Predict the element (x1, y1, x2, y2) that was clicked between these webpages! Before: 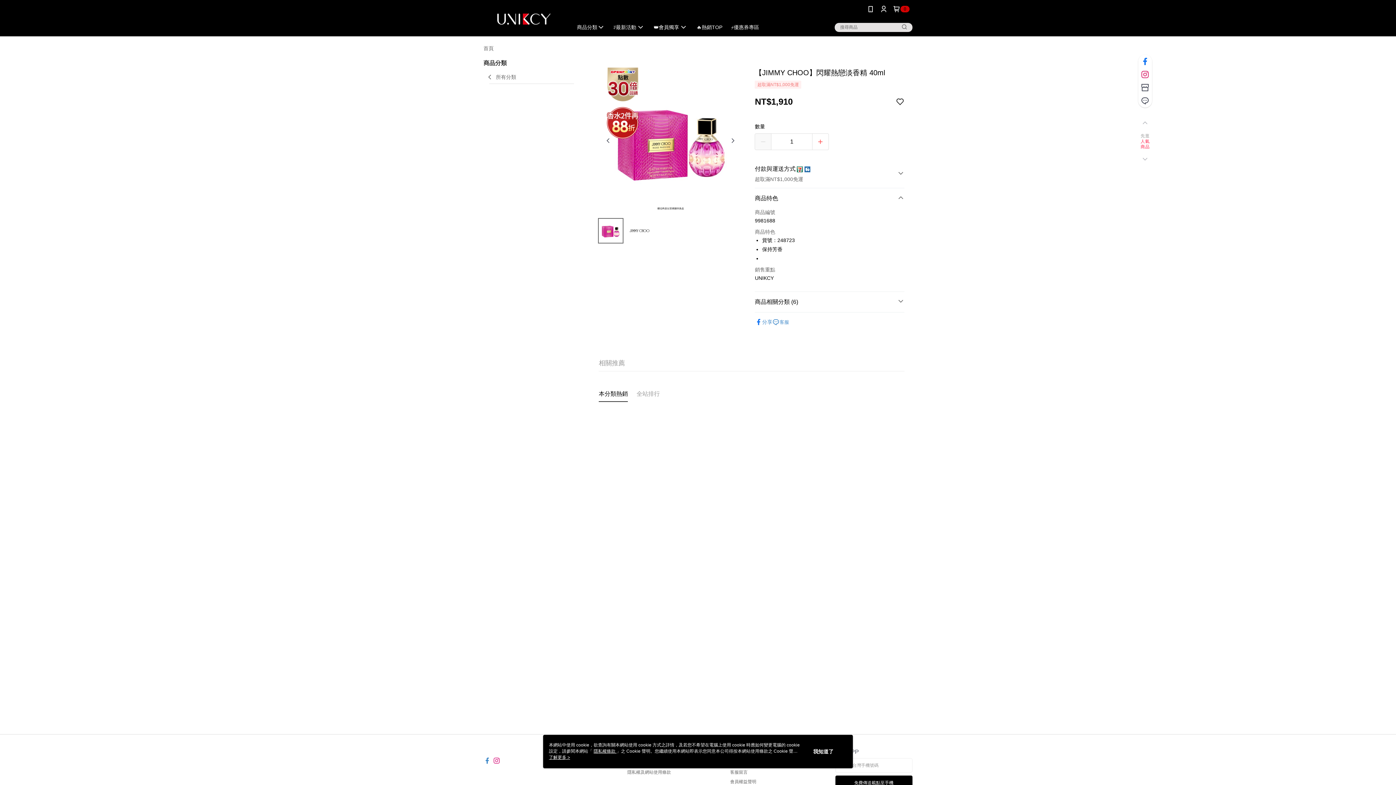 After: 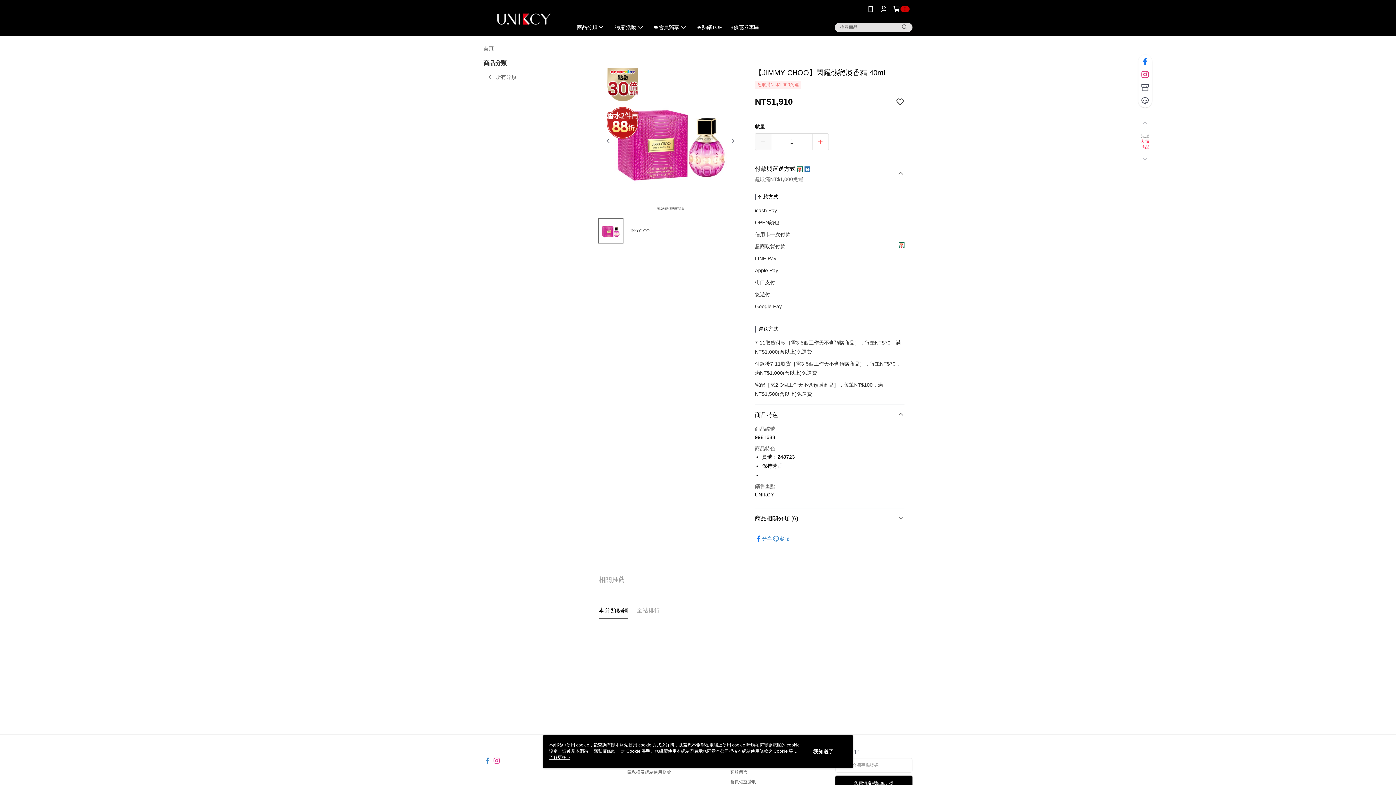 Action: label: 付款與運送方式 bbox: (755, 137, 904, 160)